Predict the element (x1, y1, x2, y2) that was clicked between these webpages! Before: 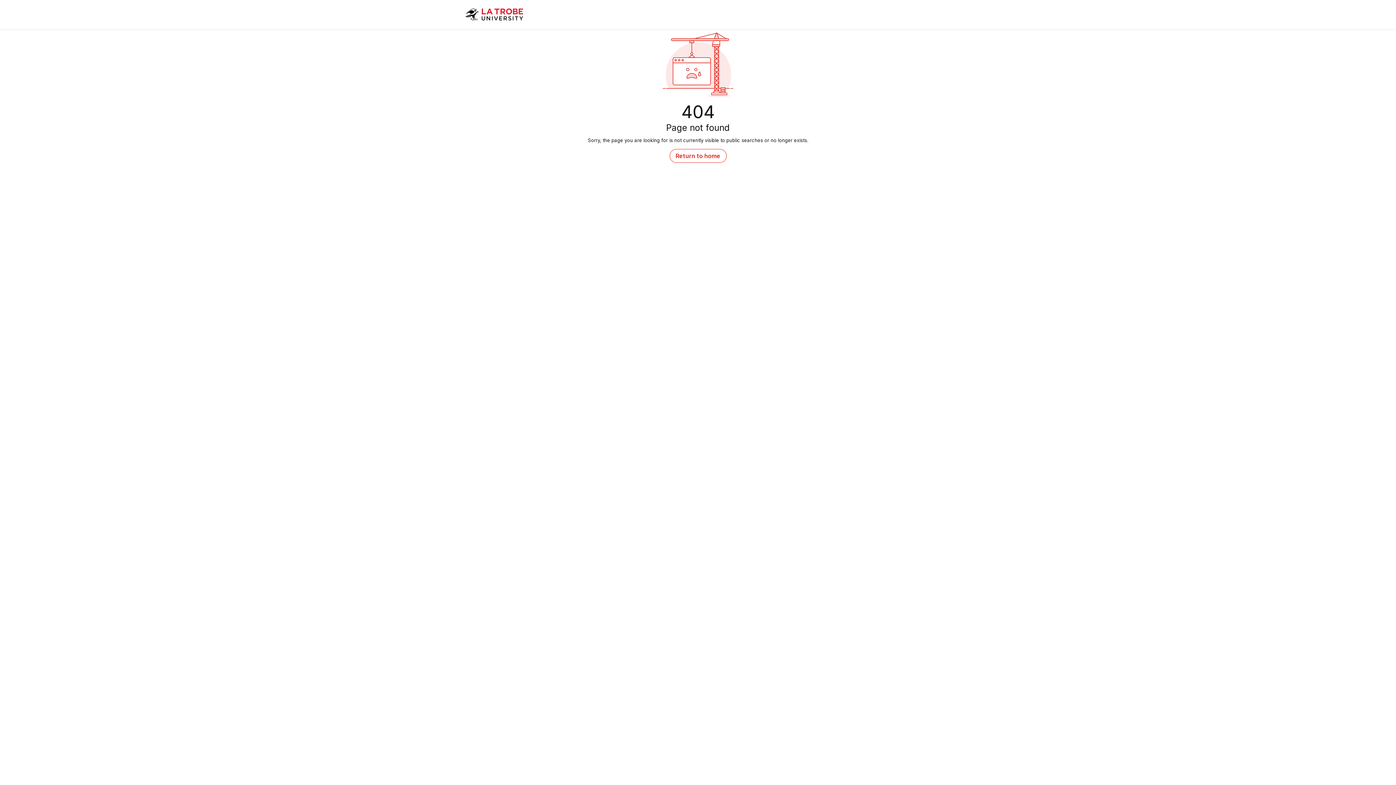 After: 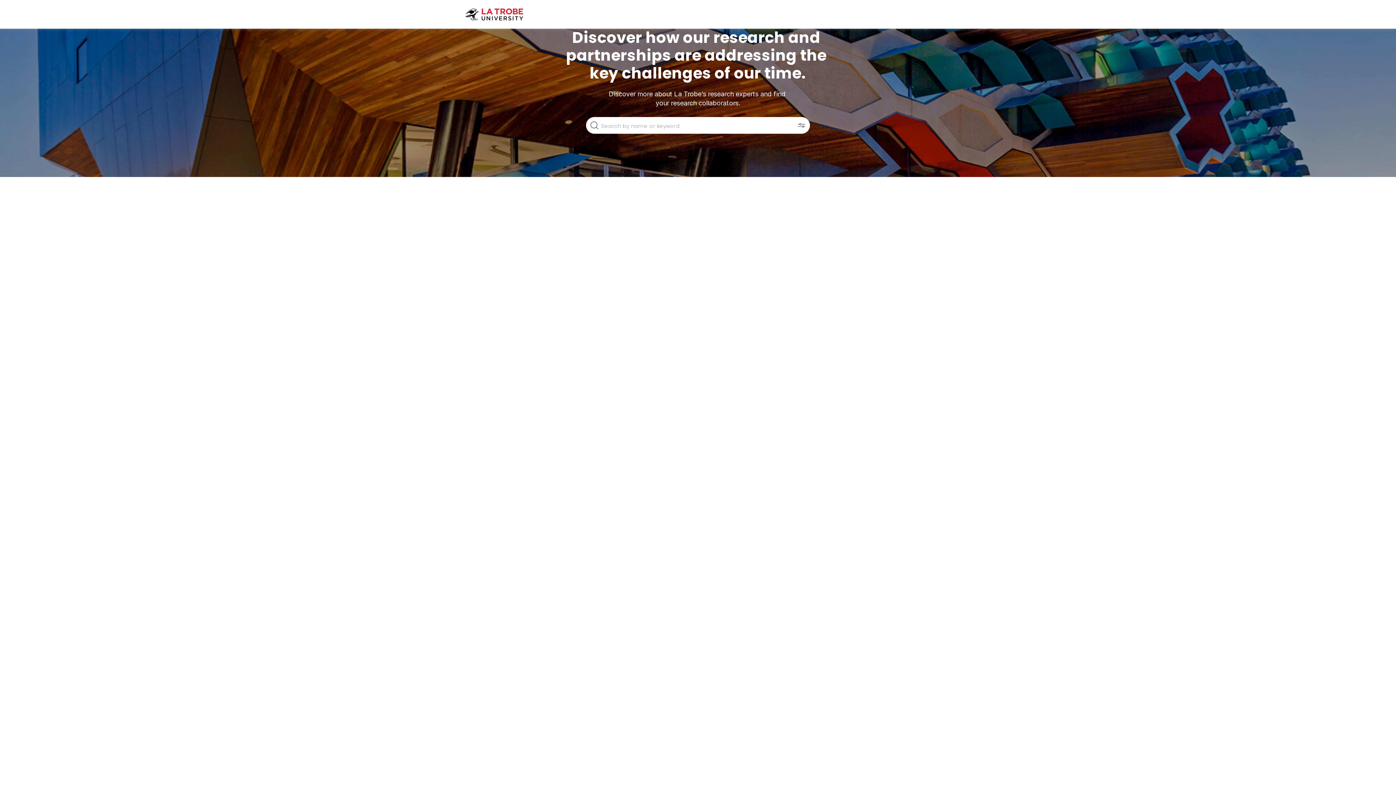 Action: bbox: (458, 0, 530, 28)